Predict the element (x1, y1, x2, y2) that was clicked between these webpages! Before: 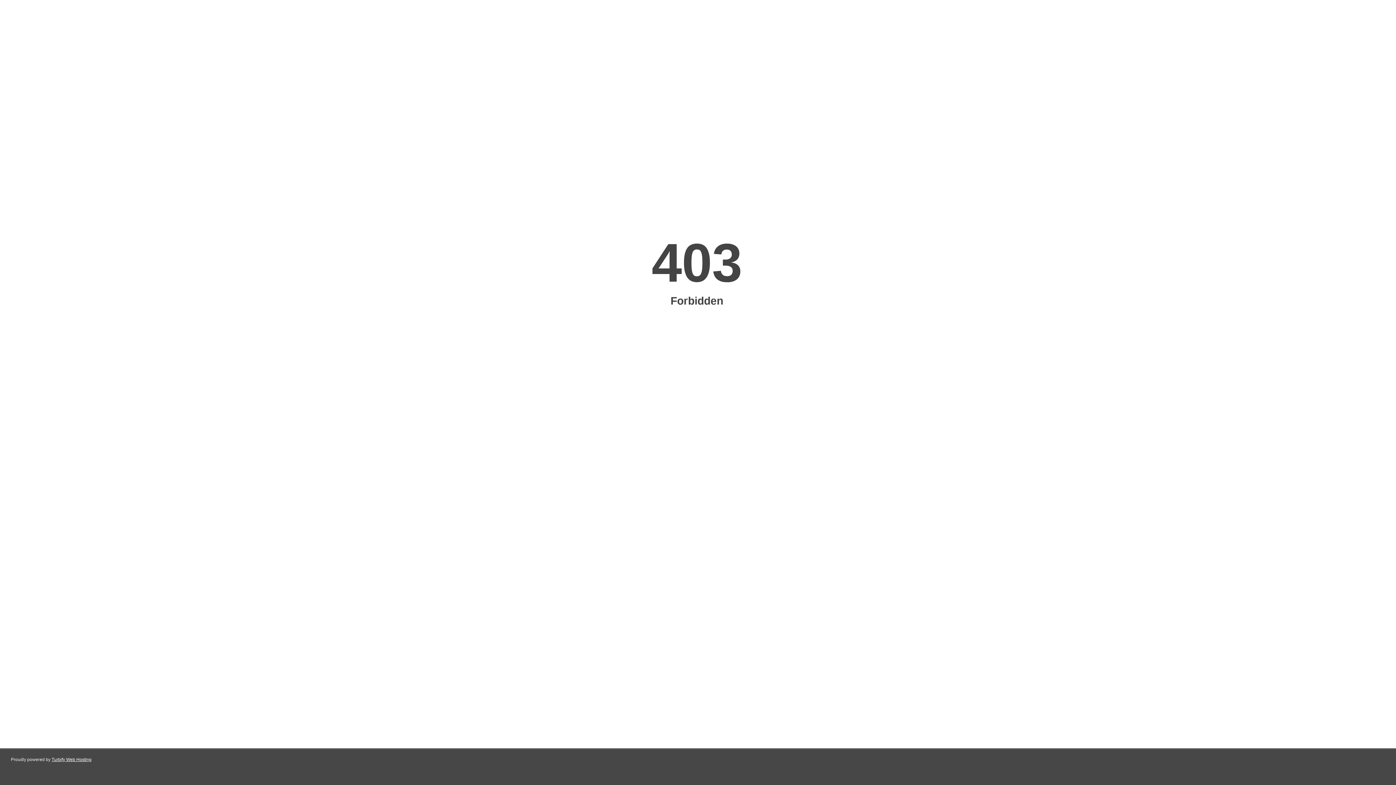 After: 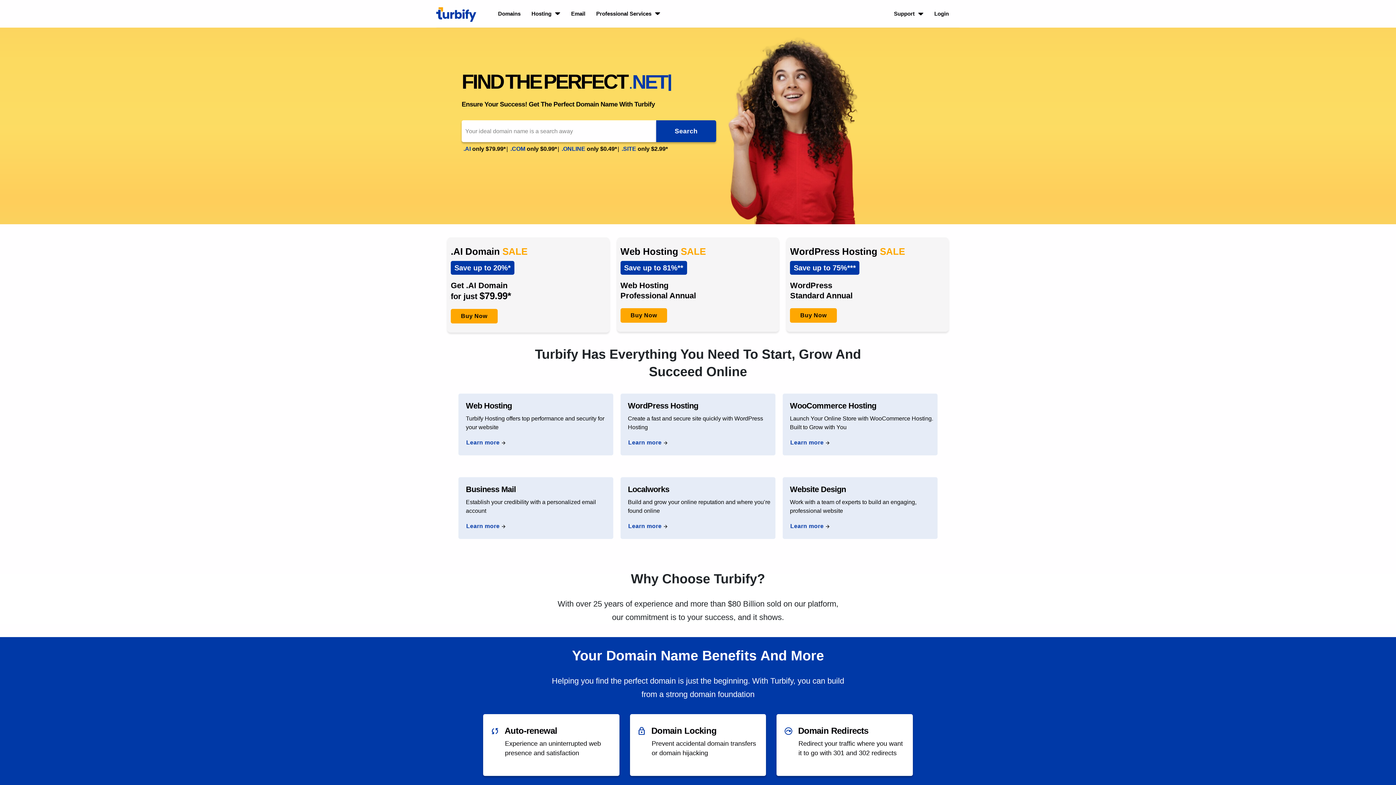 Action: bbox: (51, 757, 91, 762) label: Turbify Web Hosting